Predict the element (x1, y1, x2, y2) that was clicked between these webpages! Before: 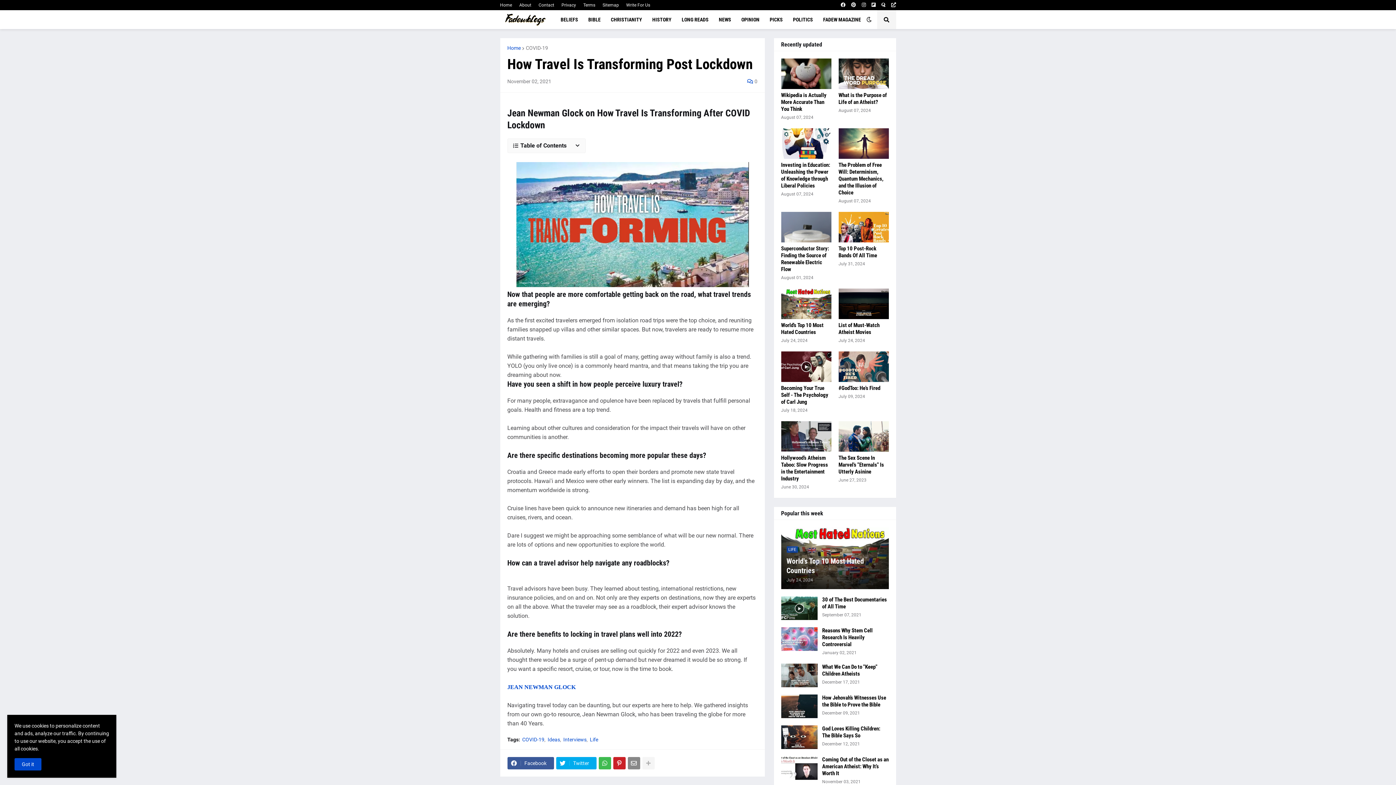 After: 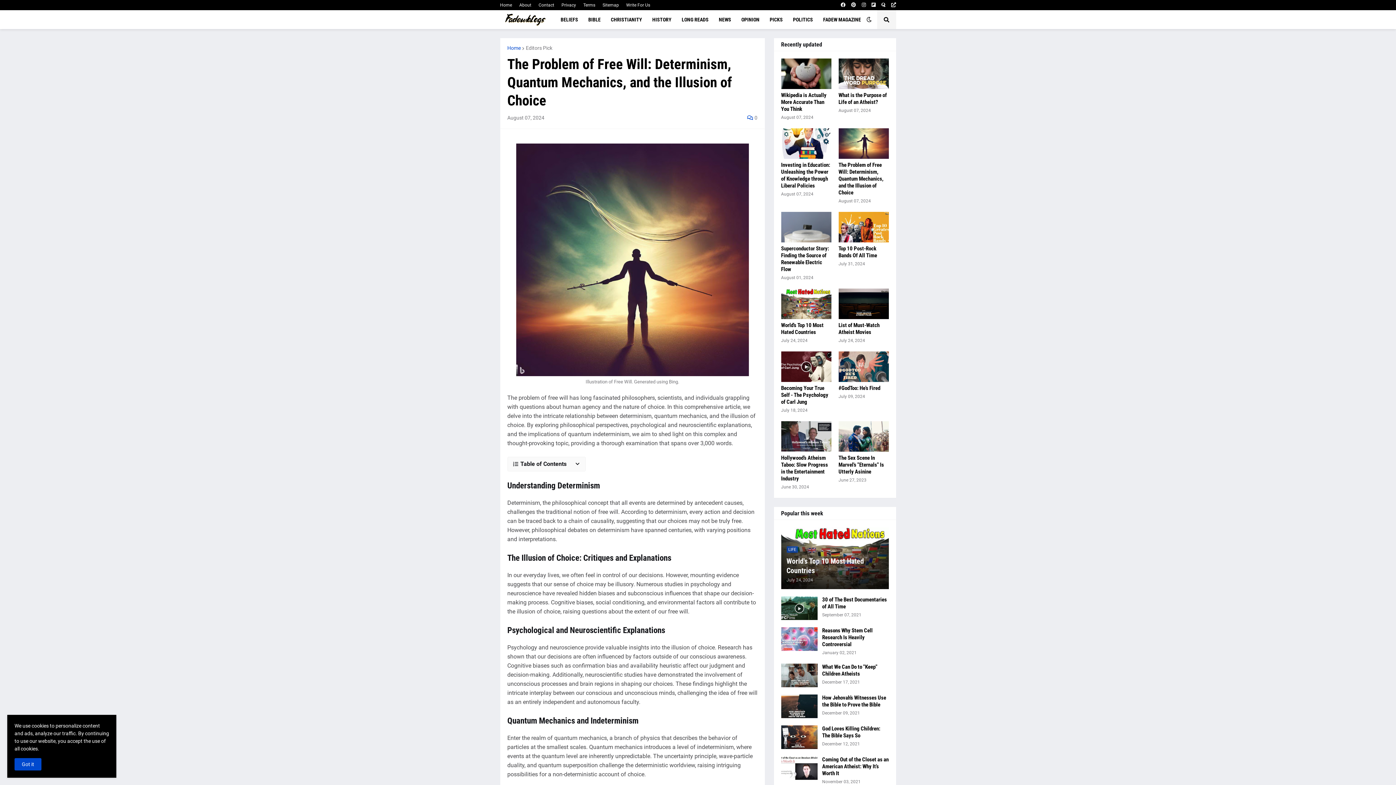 Action: label: The Problem of Free Will: Determinism, Quantum Mechanics, and the Illusion of Choice bbox: (838, 161, 888, 196)